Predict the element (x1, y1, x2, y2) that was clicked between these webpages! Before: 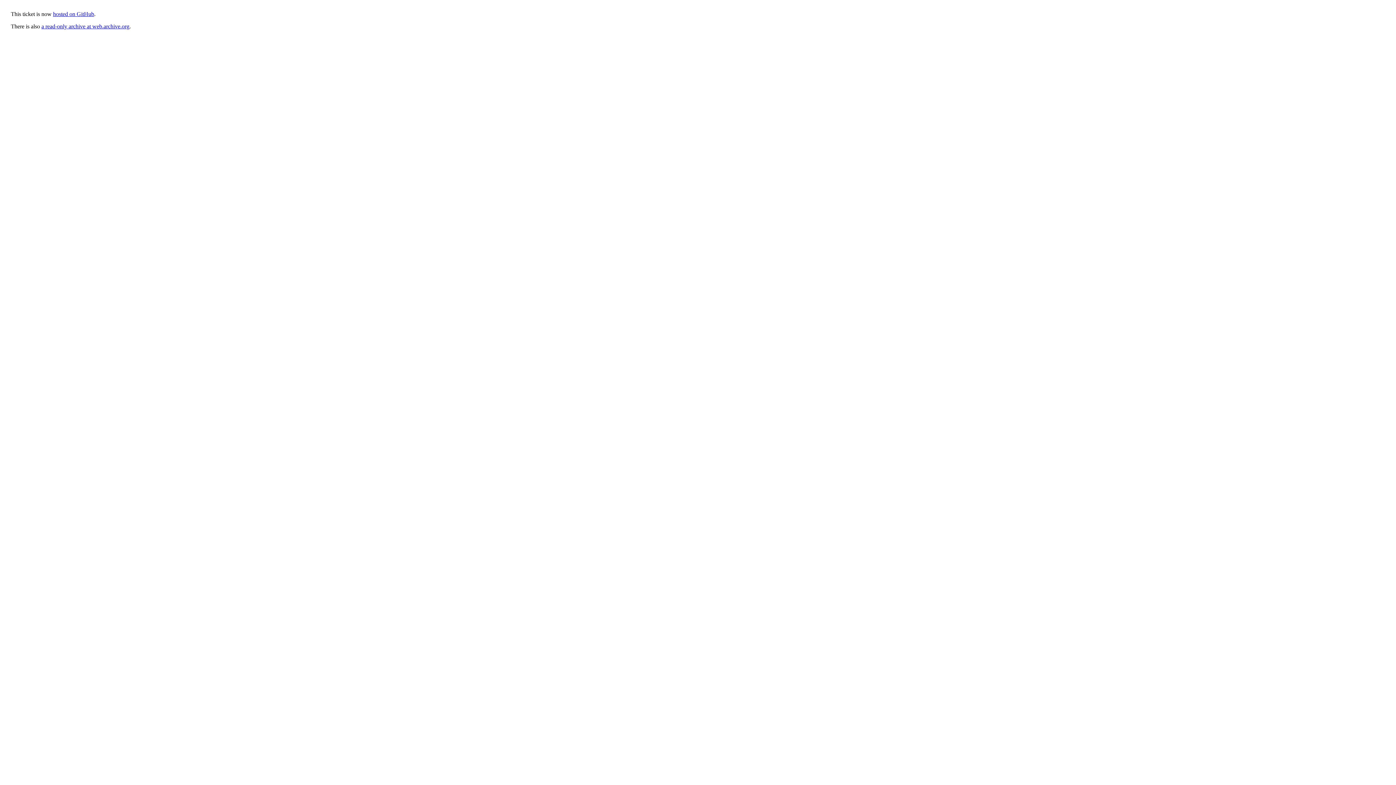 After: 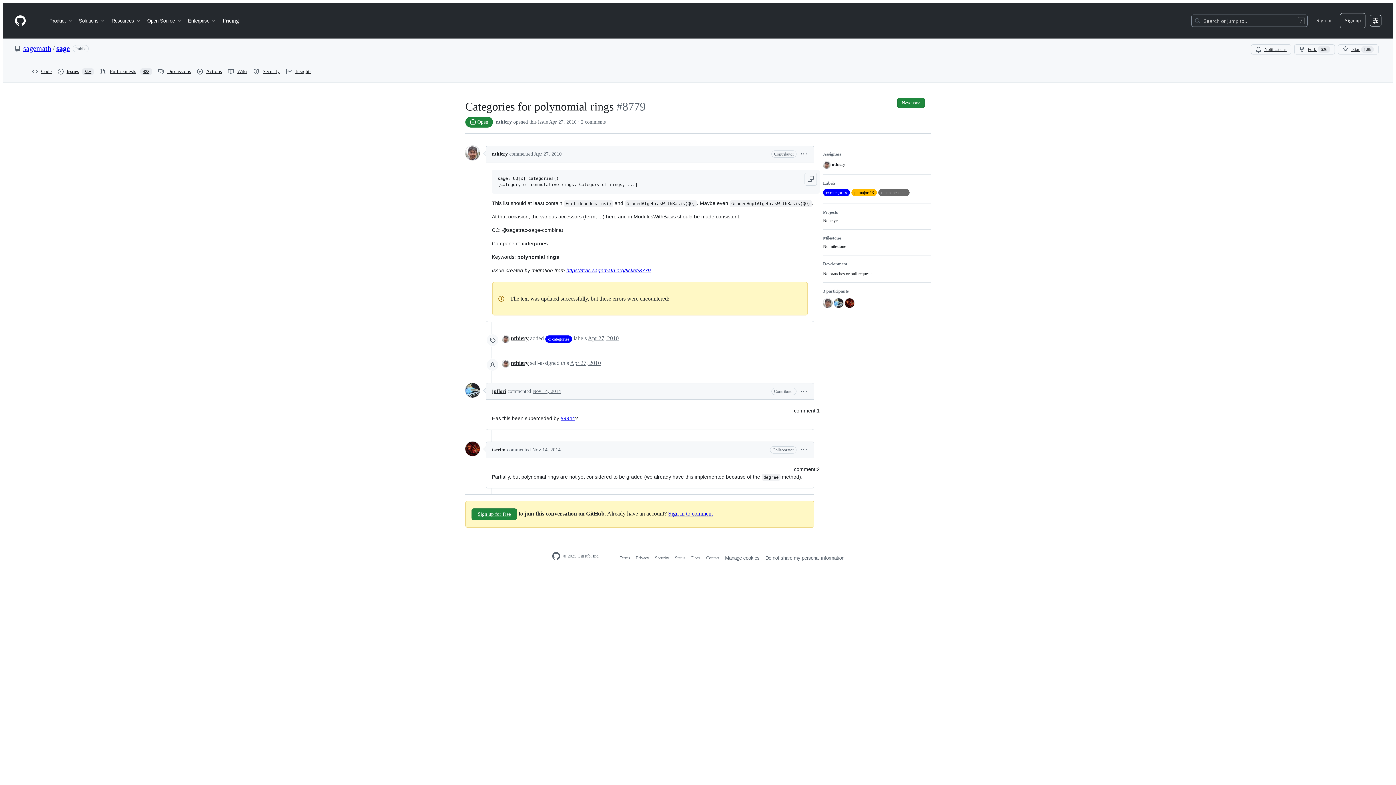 Action: bbox: (53, 10, 94, 17) label: hosted on GitHub